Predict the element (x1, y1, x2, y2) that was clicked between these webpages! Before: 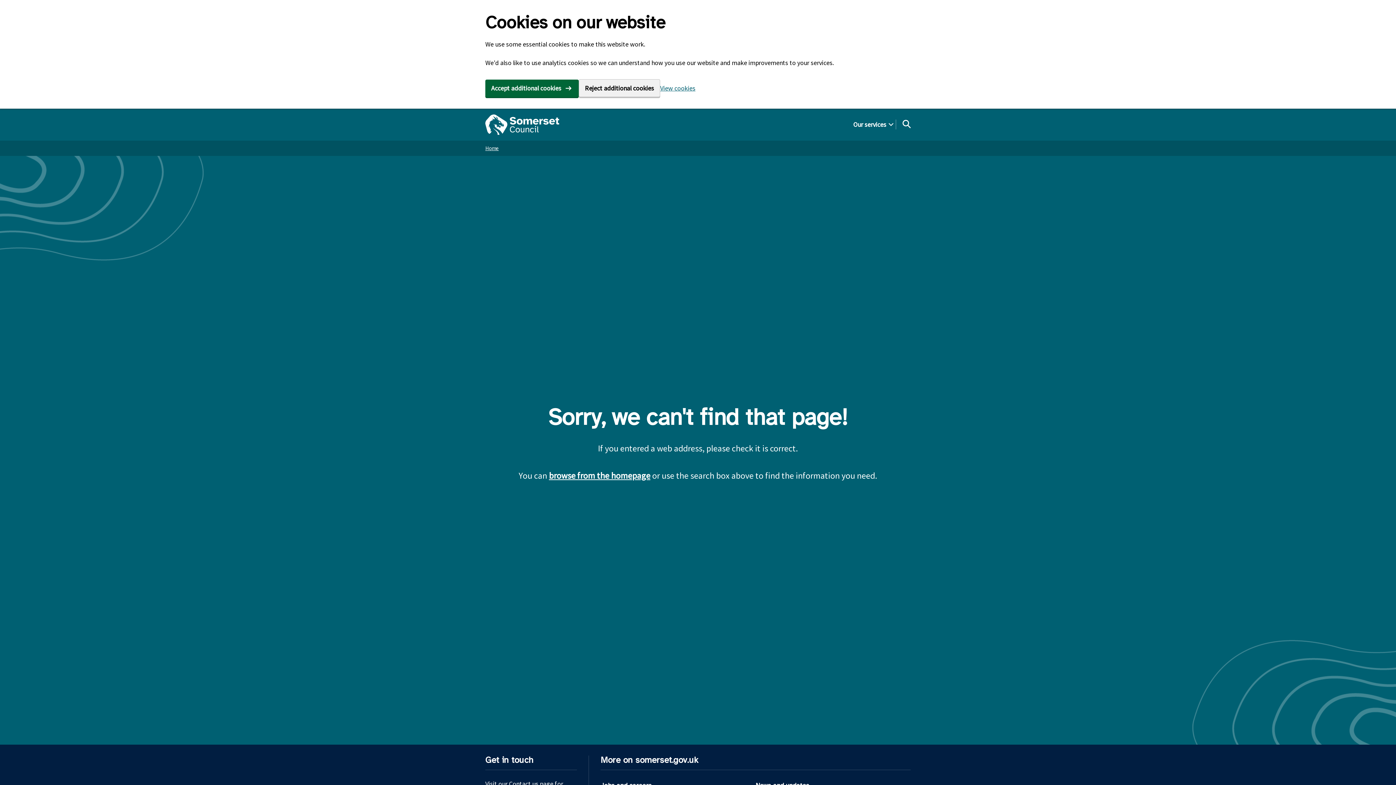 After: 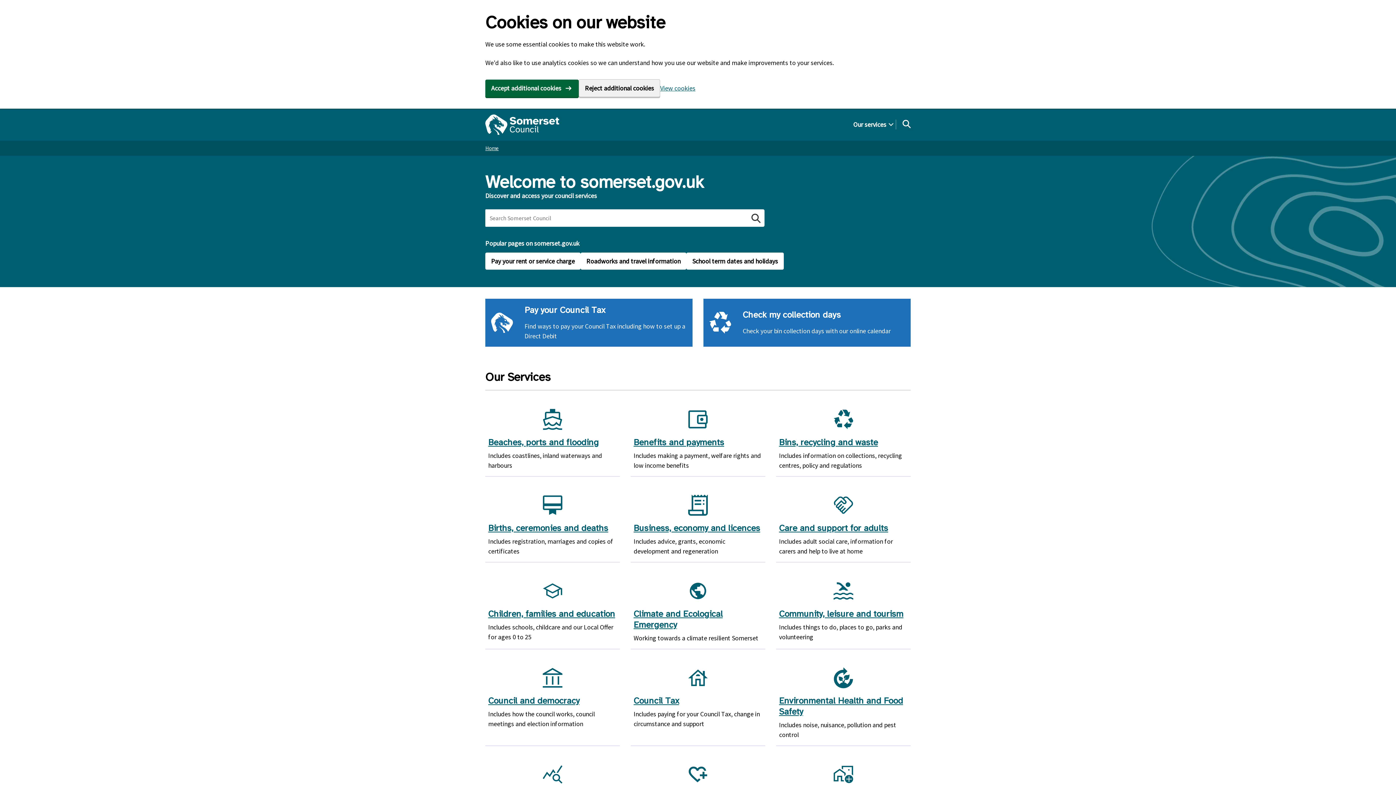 Action: label: Somerset Council home bbox: (485, 114, 559, 134)